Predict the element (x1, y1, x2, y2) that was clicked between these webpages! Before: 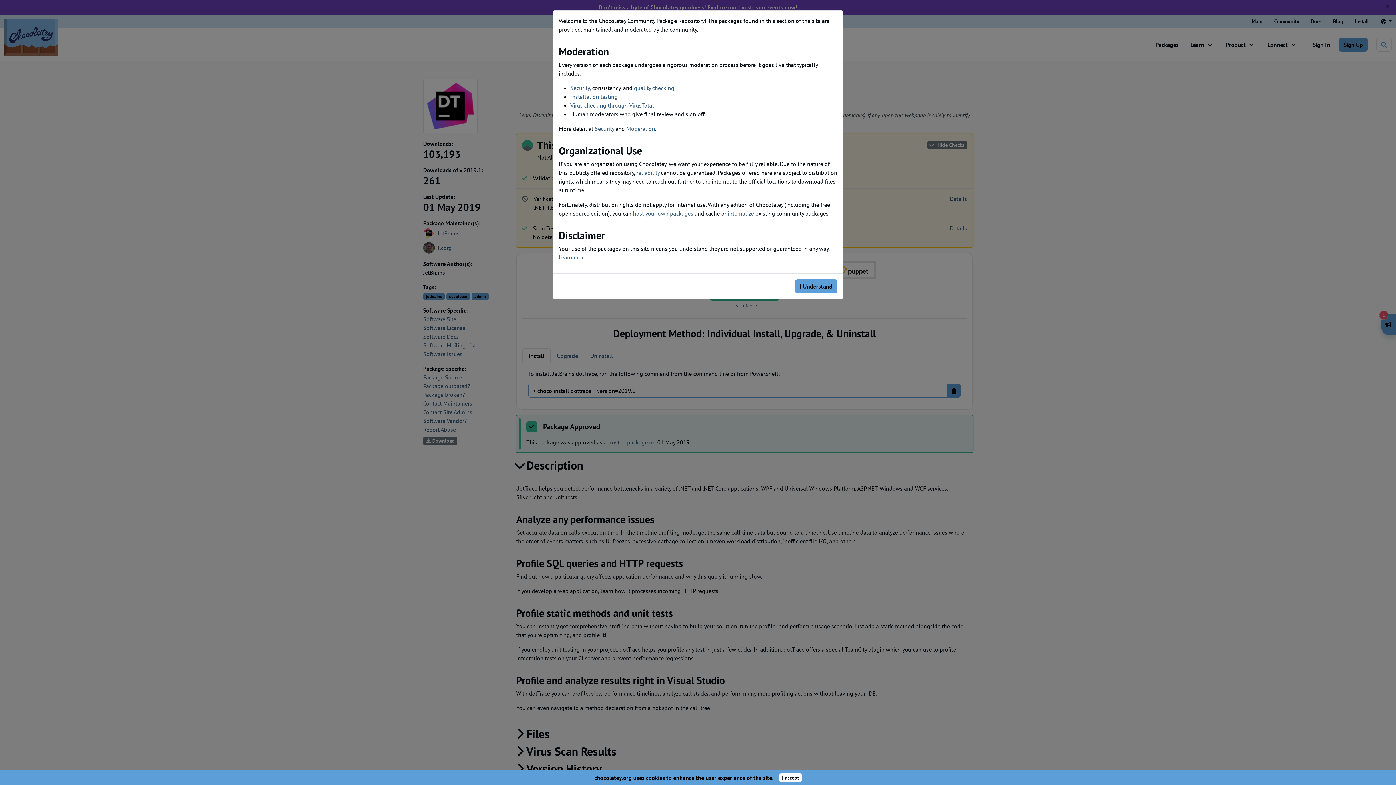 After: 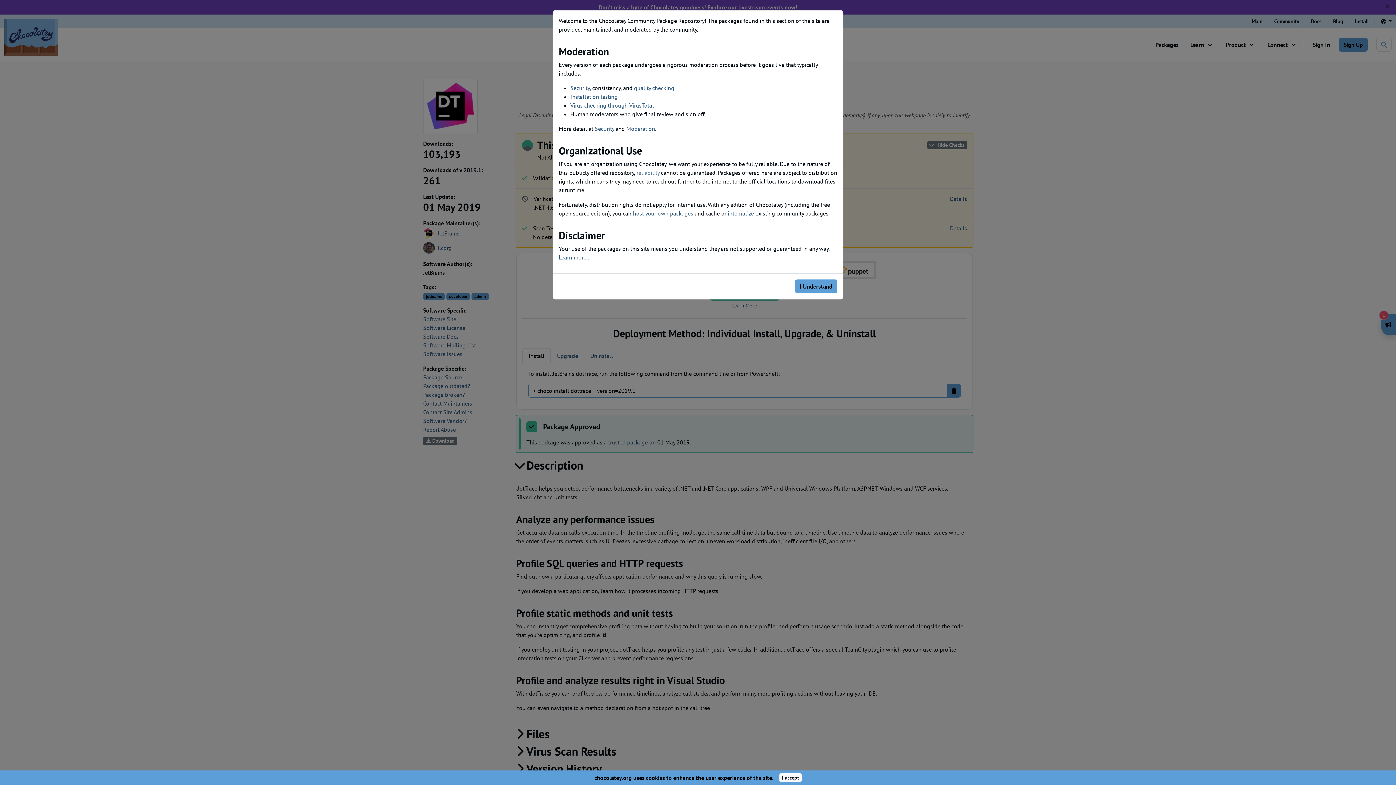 Action: bbox: (636, 169, 659, 176) label: reliability